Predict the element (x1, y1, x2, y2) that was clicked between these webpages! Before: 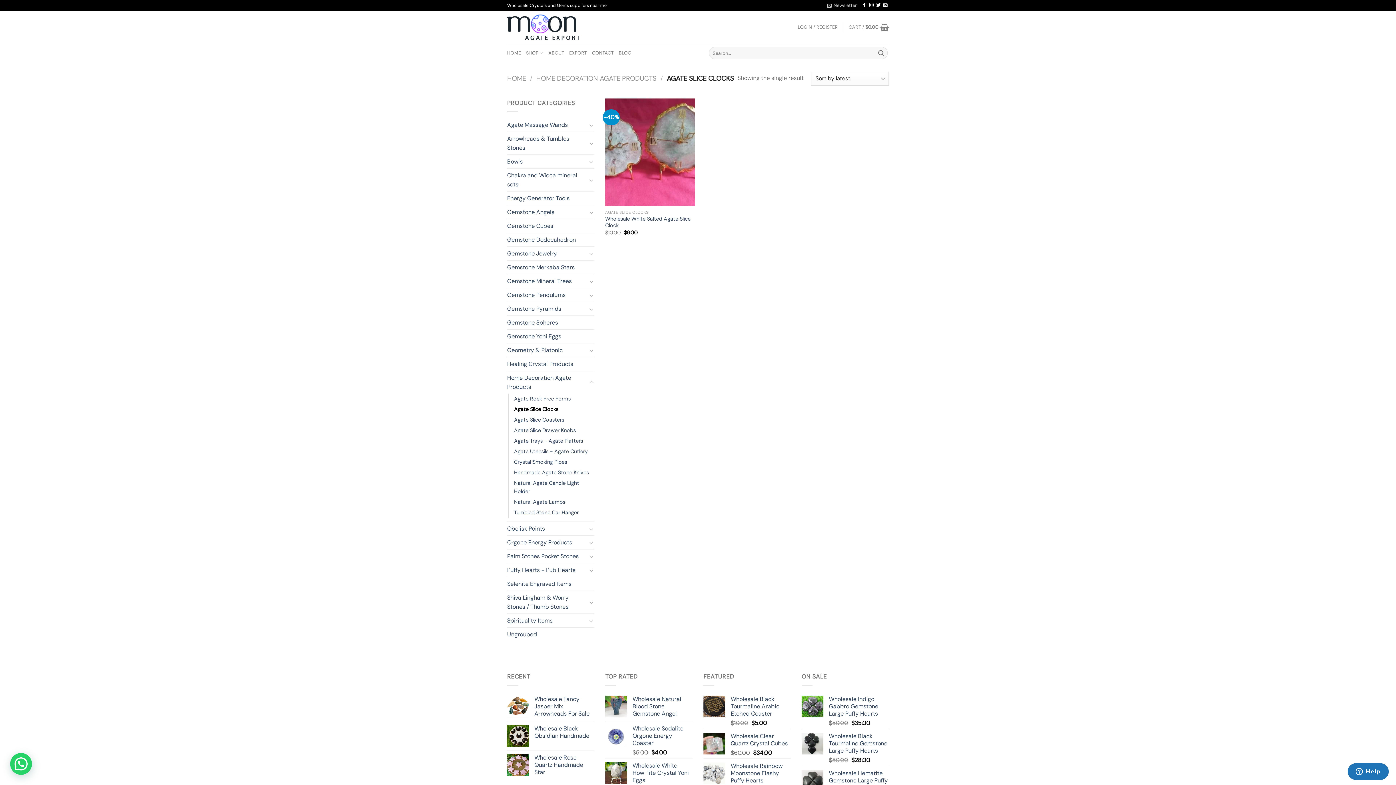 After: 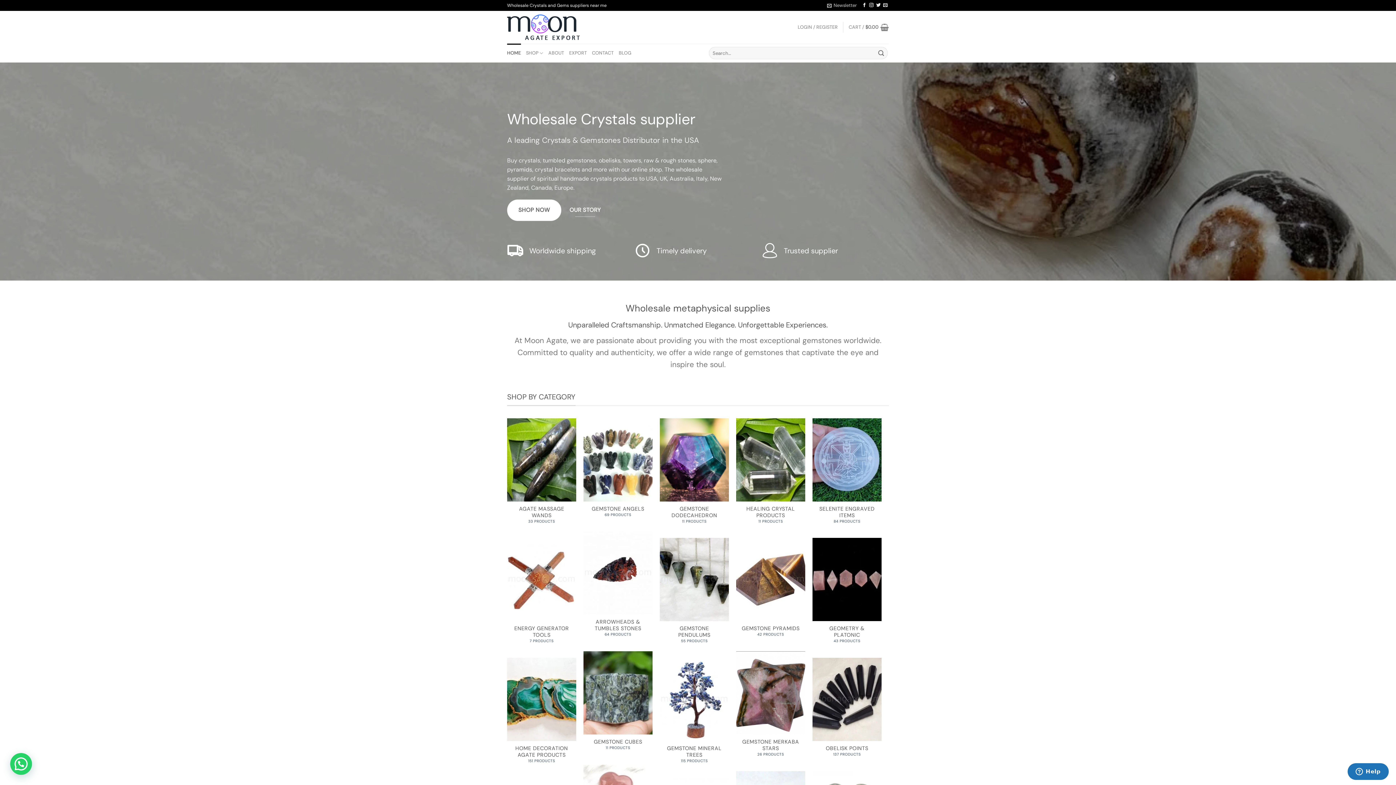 Action: bbox: (507, 14, 580, 39)